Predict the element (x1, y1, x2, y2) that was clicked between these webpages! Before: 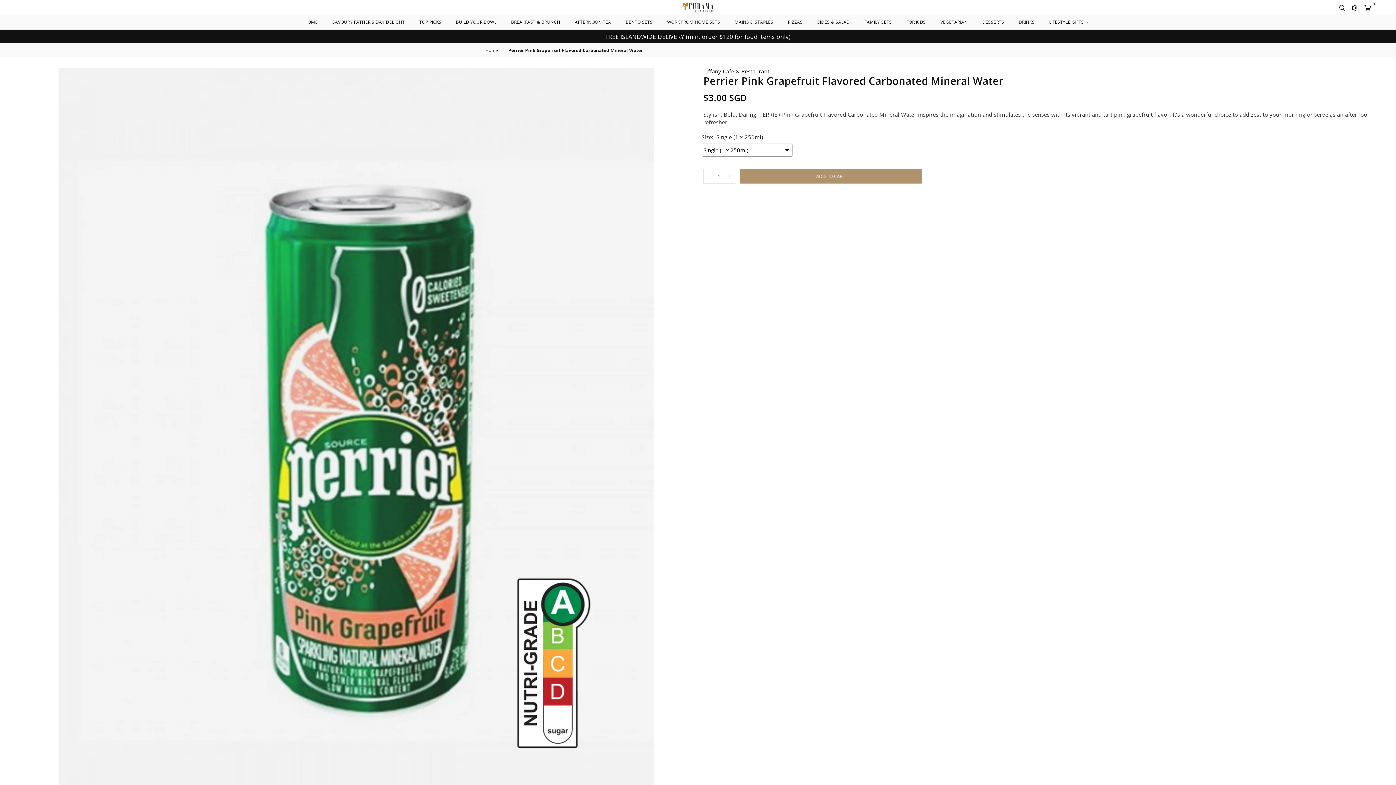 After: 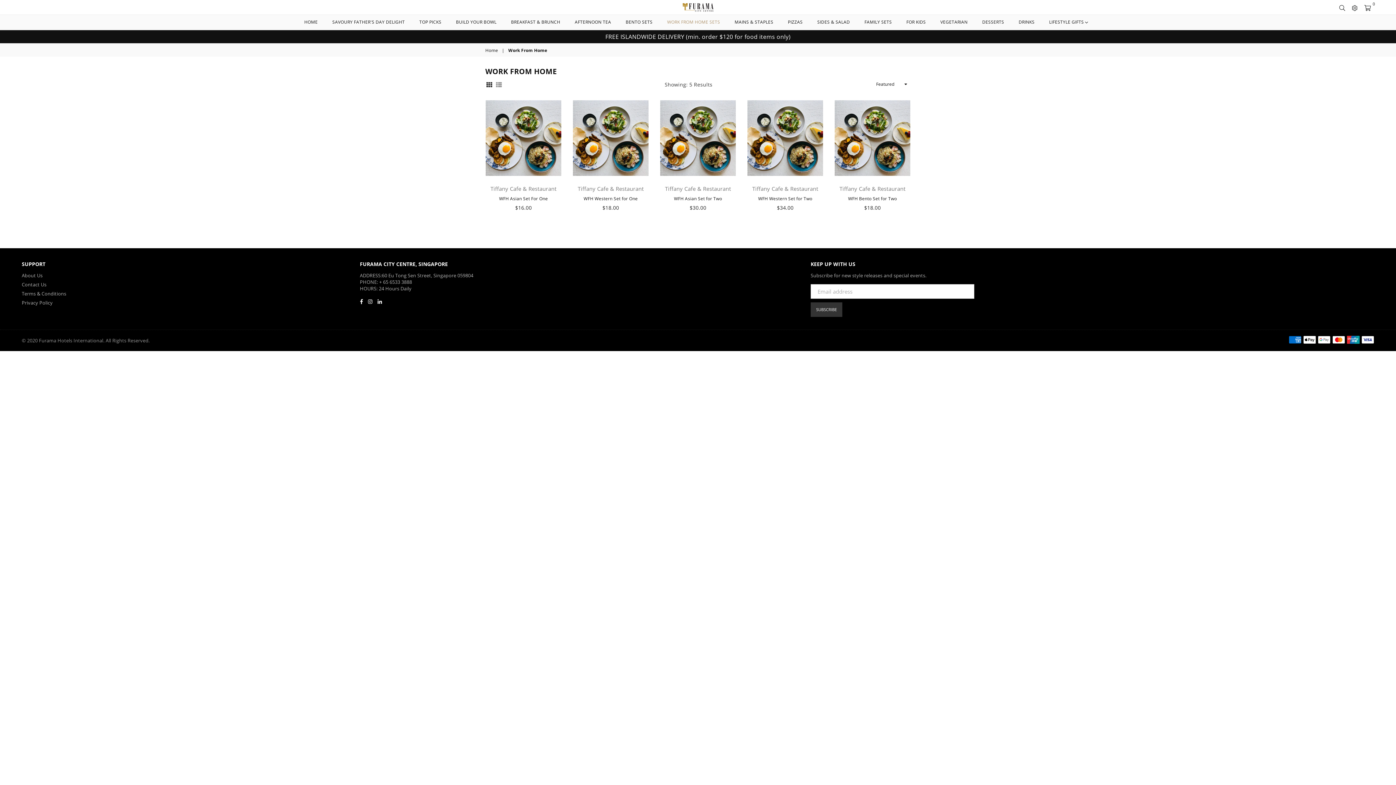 Action: bbox: (661, 14, 725, 29) label: WORK FROM HOME SETS